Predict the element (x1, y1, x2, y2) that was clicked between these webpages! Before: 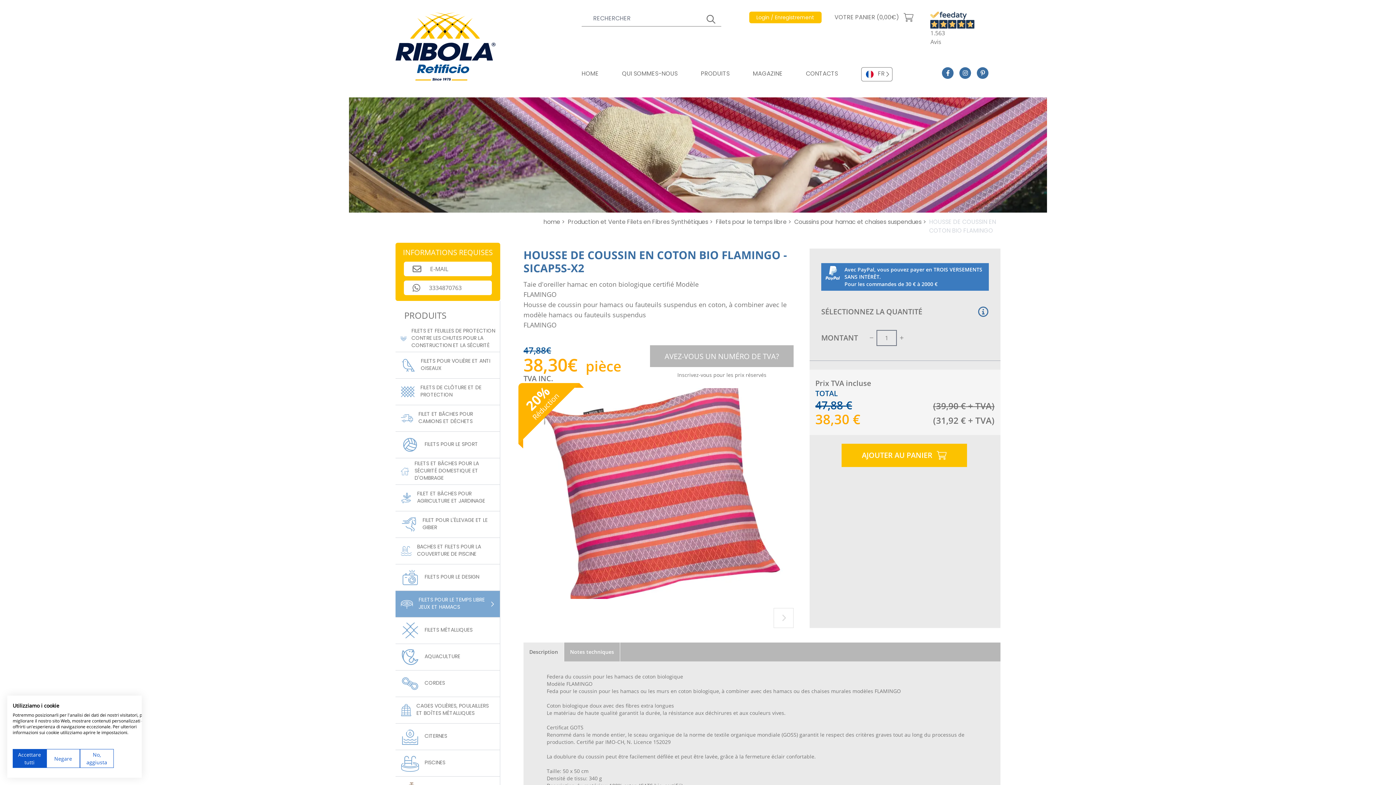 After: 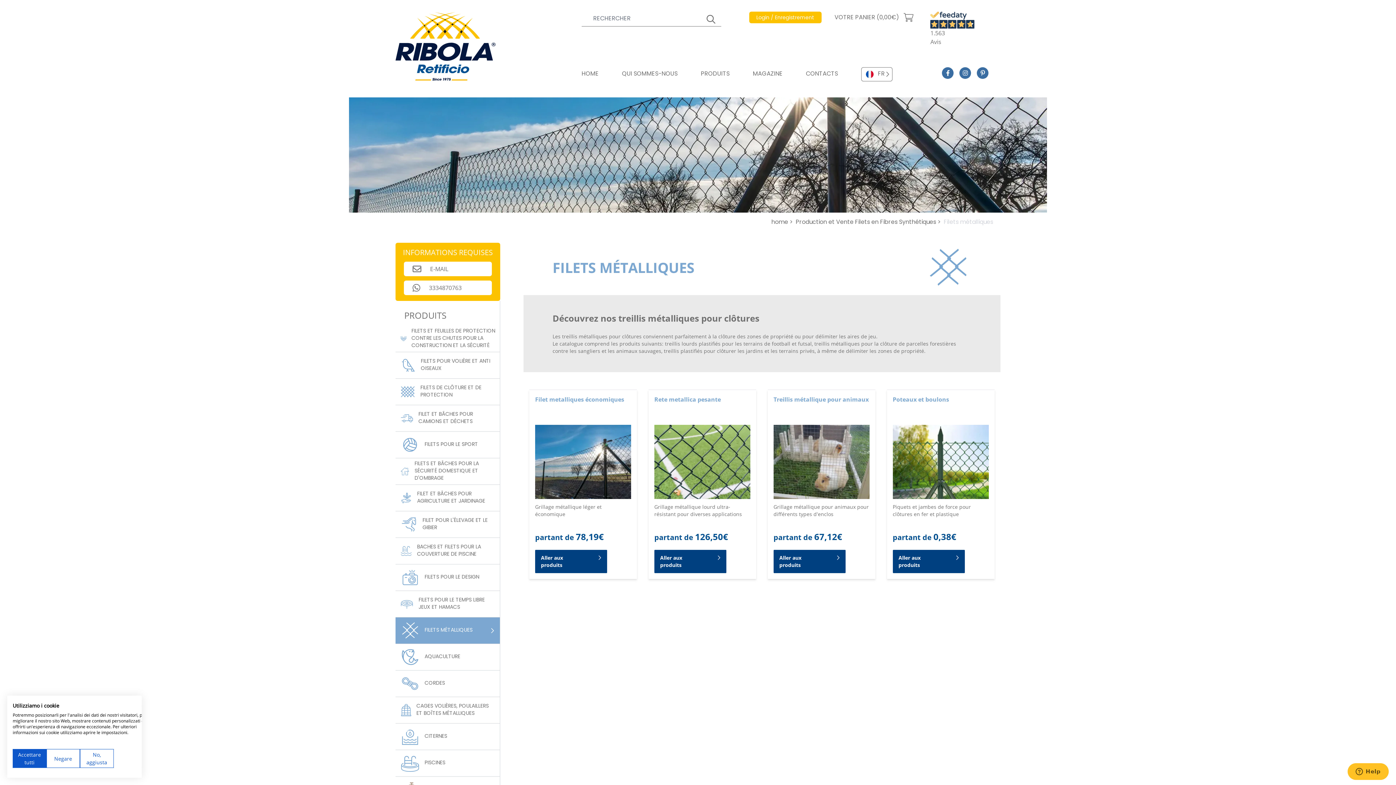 Action: bbox: (400, 622, 477, 639) label: FILETS MÉTALLIQUES